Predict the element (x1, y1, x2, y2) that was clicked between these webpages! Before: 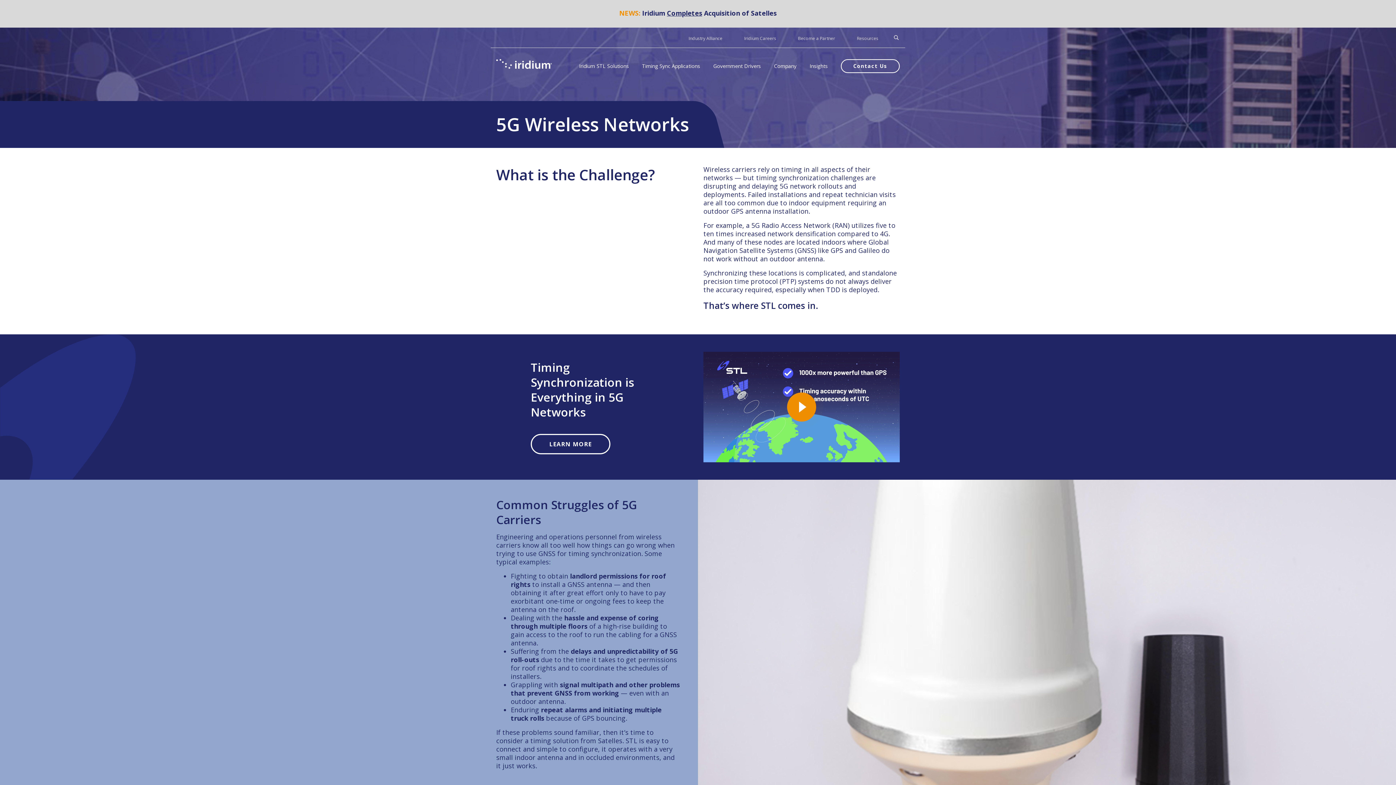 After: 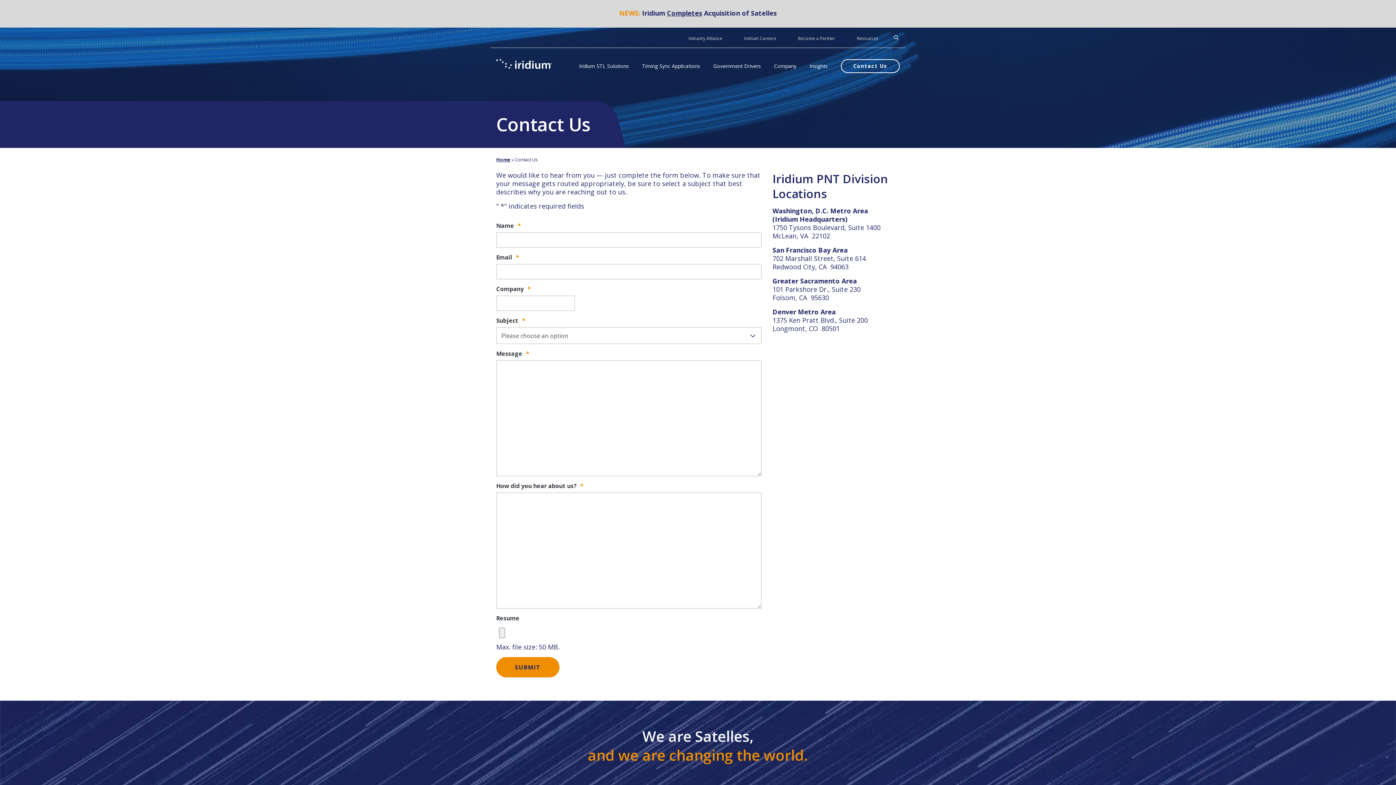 Action: label: Contact Us bbox: (841, 59, 900, 72)